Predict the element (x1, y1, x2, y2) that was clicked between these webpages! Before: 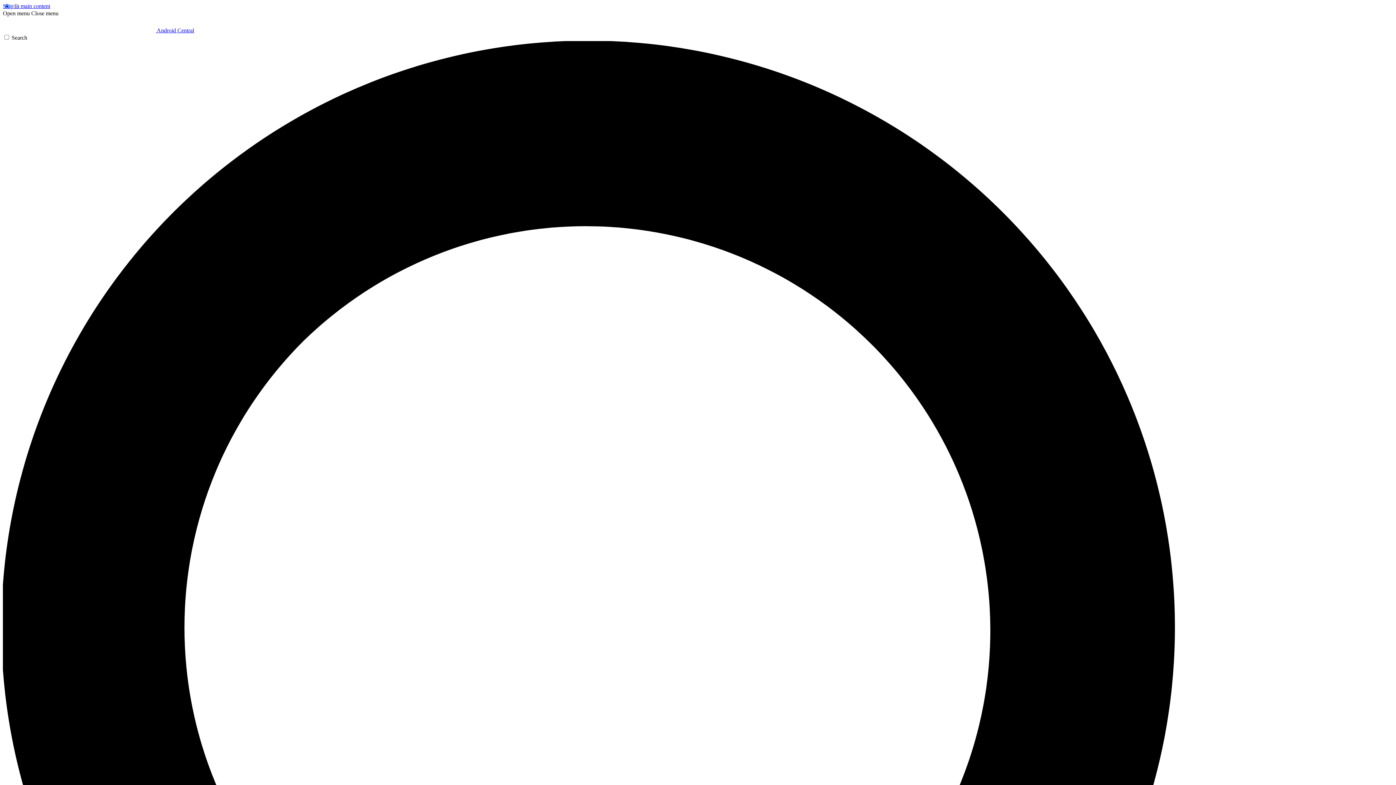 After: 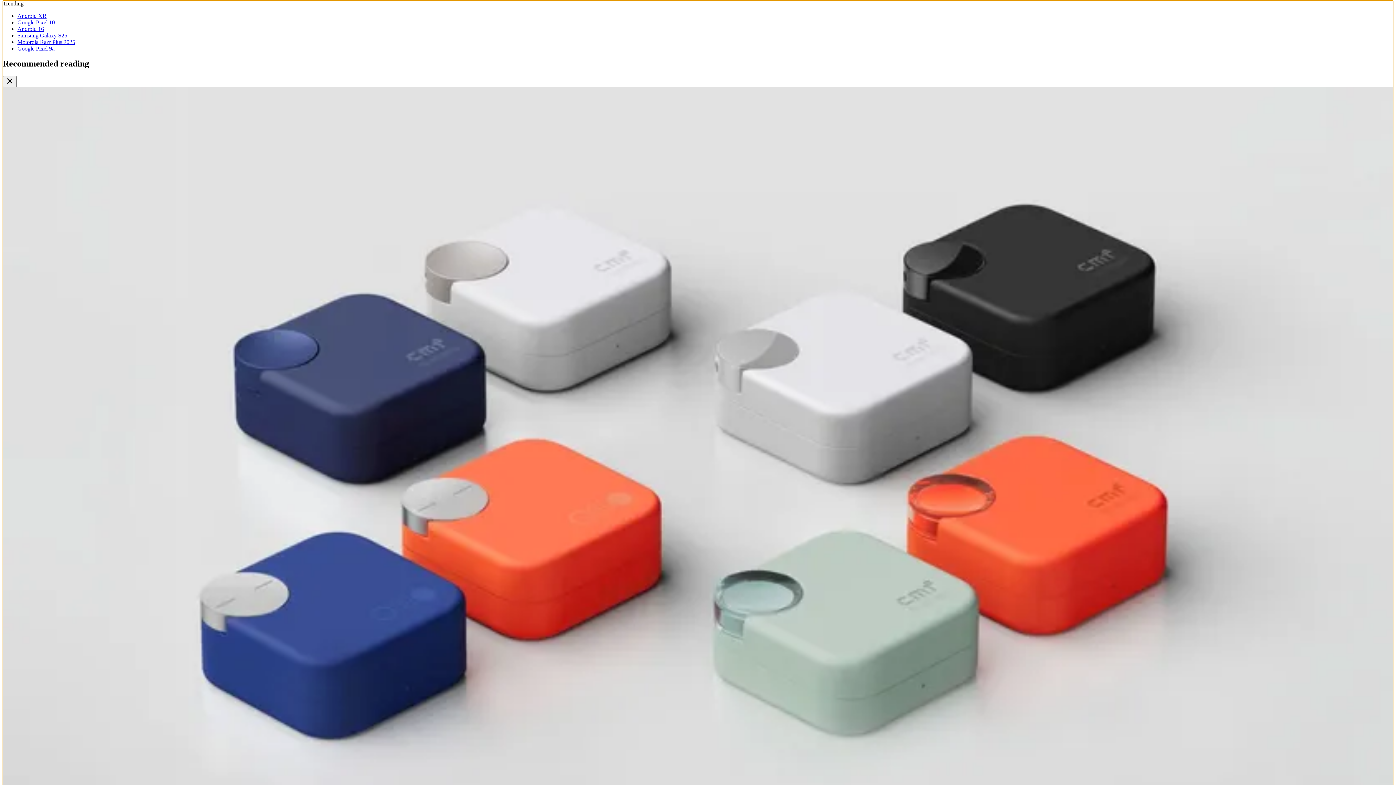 Action: bbox: (2, 2, 50, 9) label: Skip to main content